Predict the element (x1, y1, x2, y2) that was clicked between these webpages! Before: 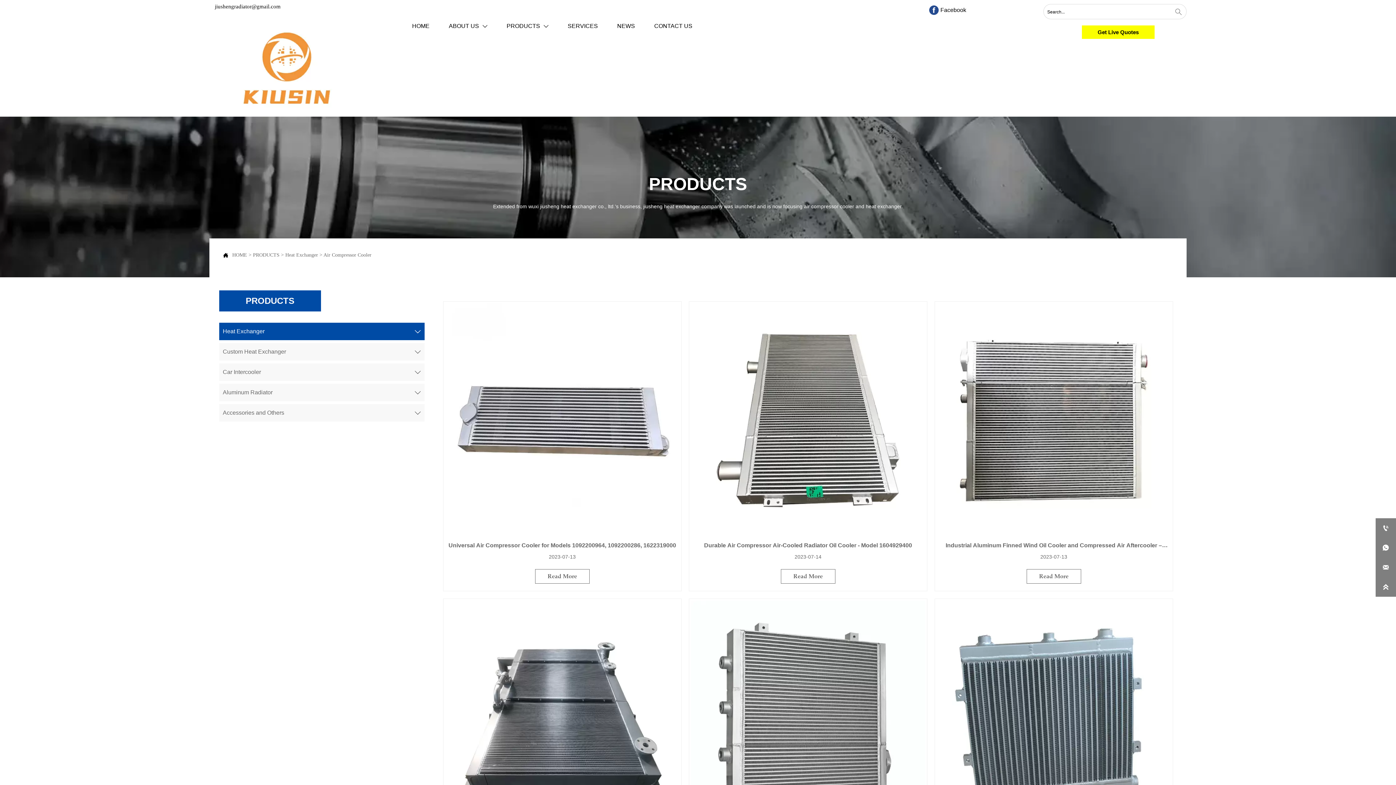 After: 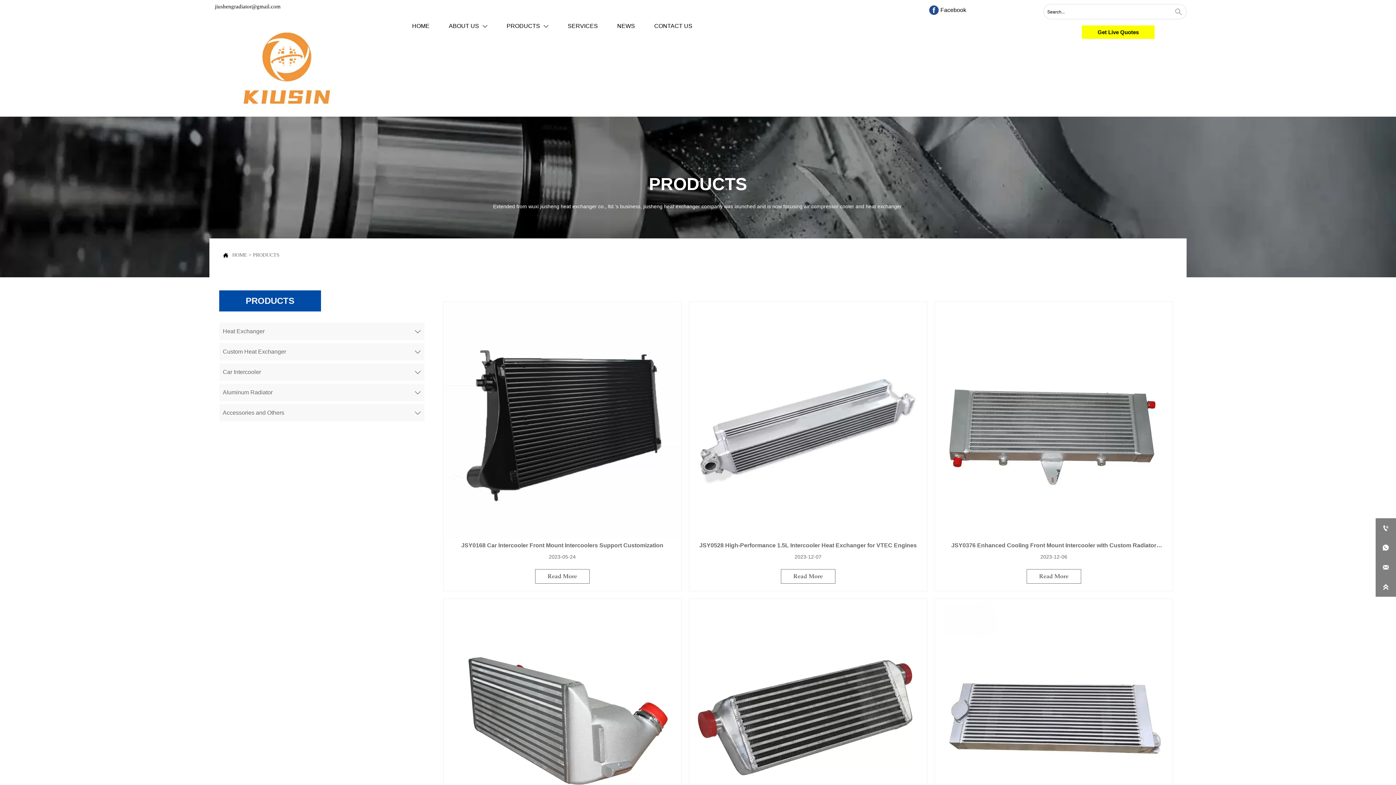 Action: label: PRODUCTS bbox: (253, 252, 279, 257)